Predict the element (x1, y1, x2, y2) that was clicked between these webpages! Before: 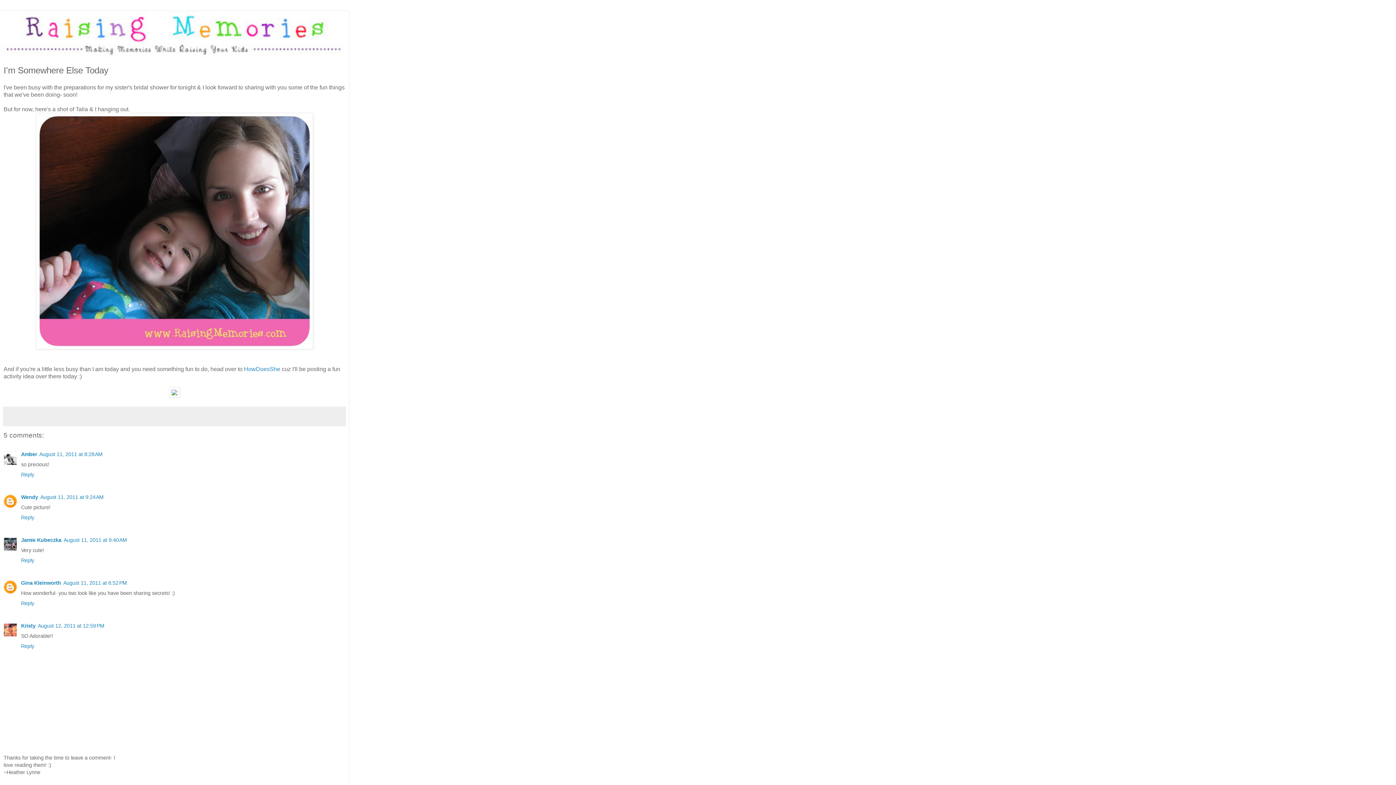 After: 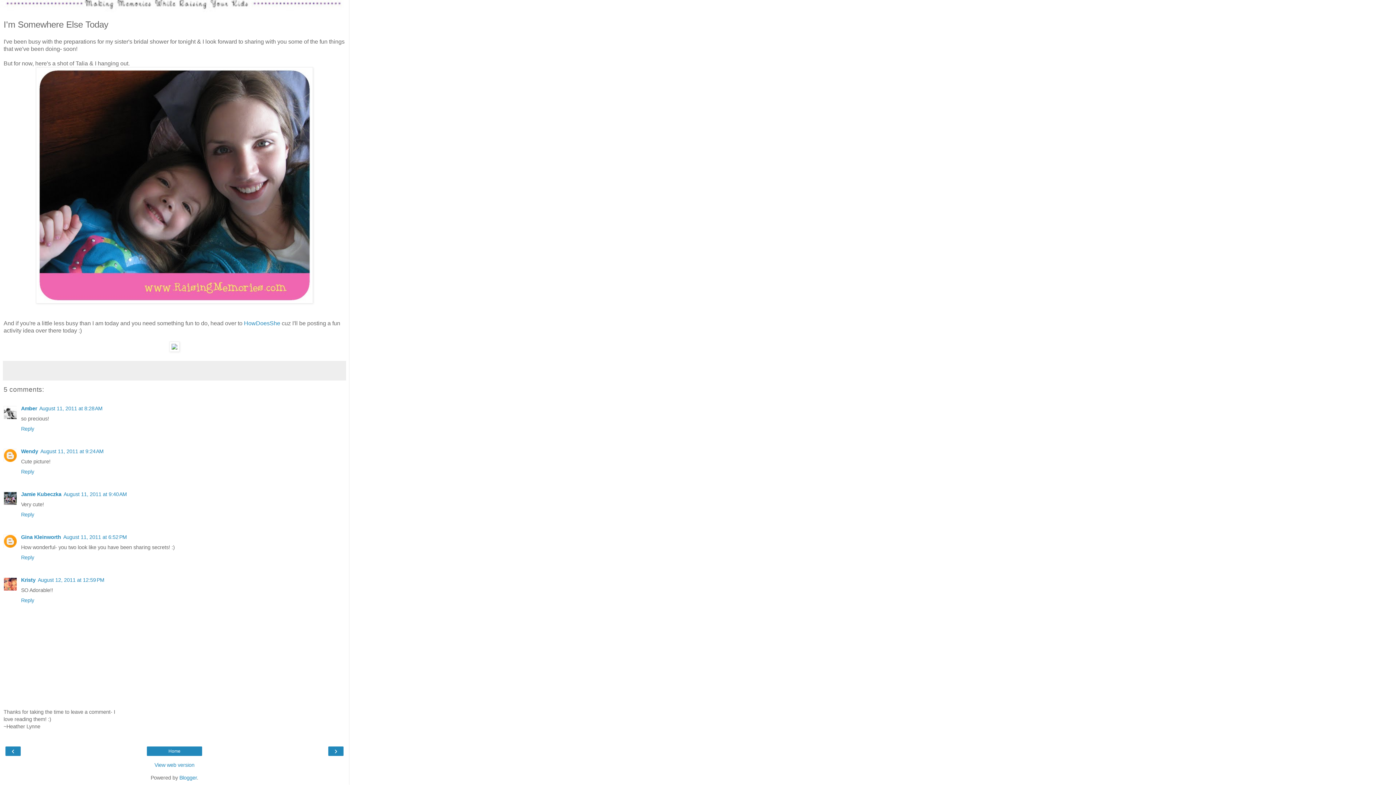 Action: label: August 11, 2011 at 8:28 AM bbox: (39, 451, 102, 457)